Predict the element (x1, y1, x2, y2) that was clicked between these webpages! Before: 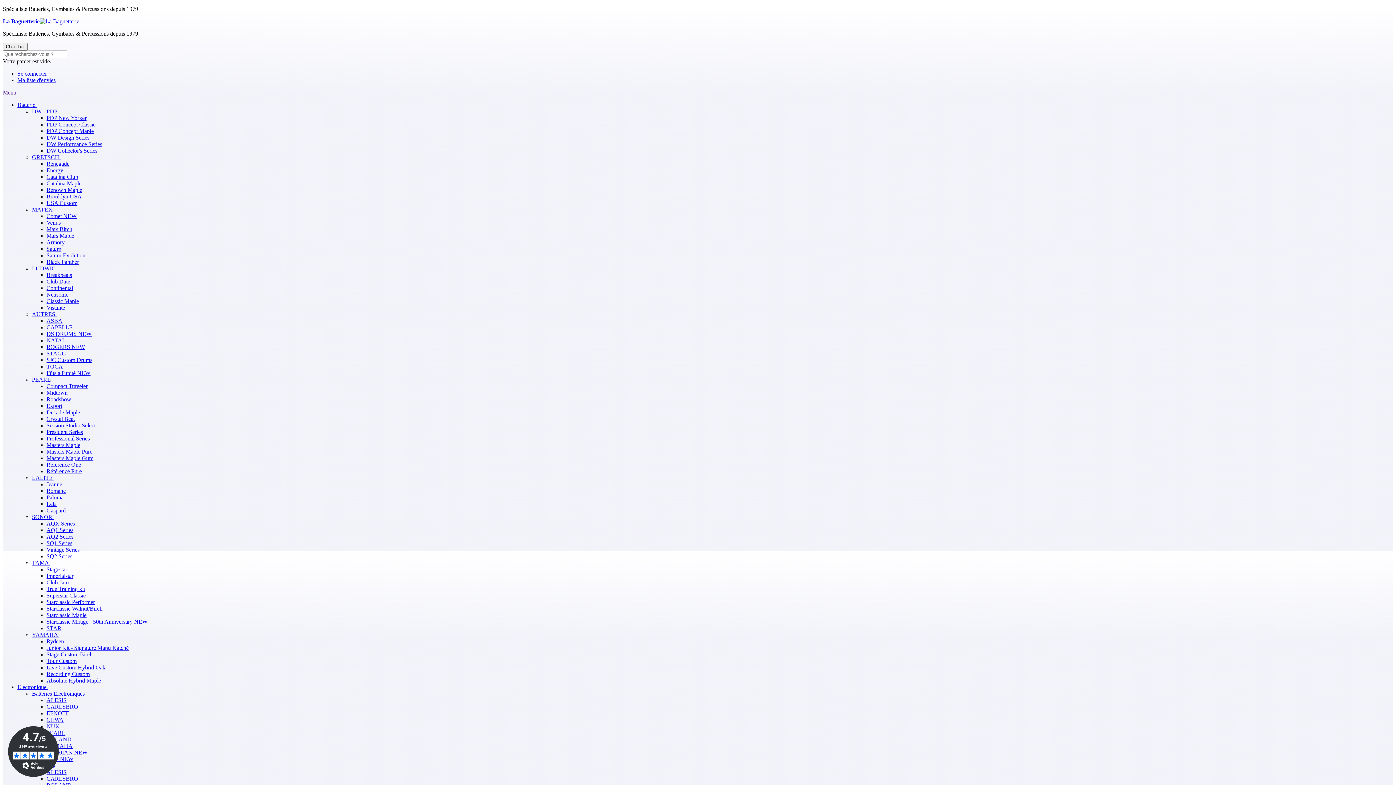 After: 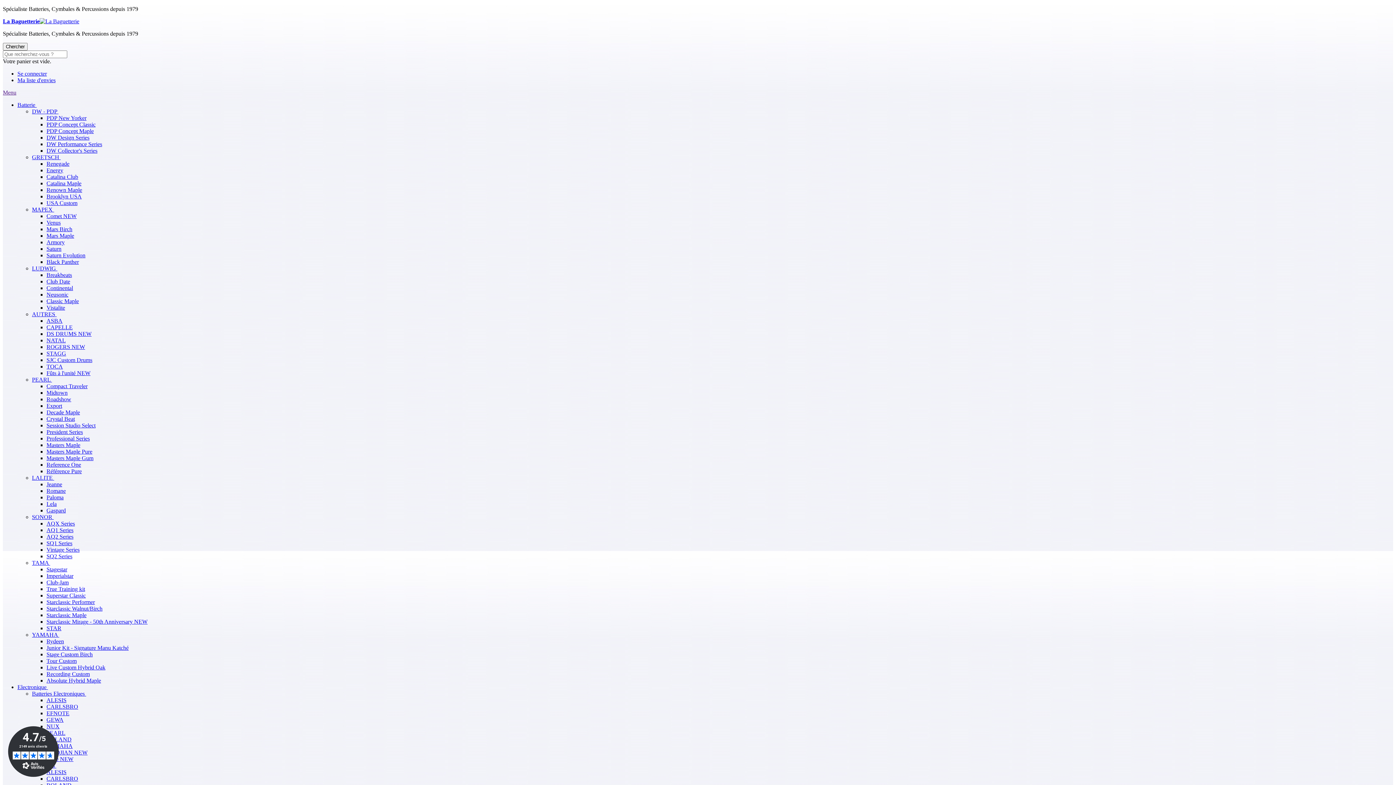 Action: bbox: (46, 658, 76, 664) label: Tour Custom